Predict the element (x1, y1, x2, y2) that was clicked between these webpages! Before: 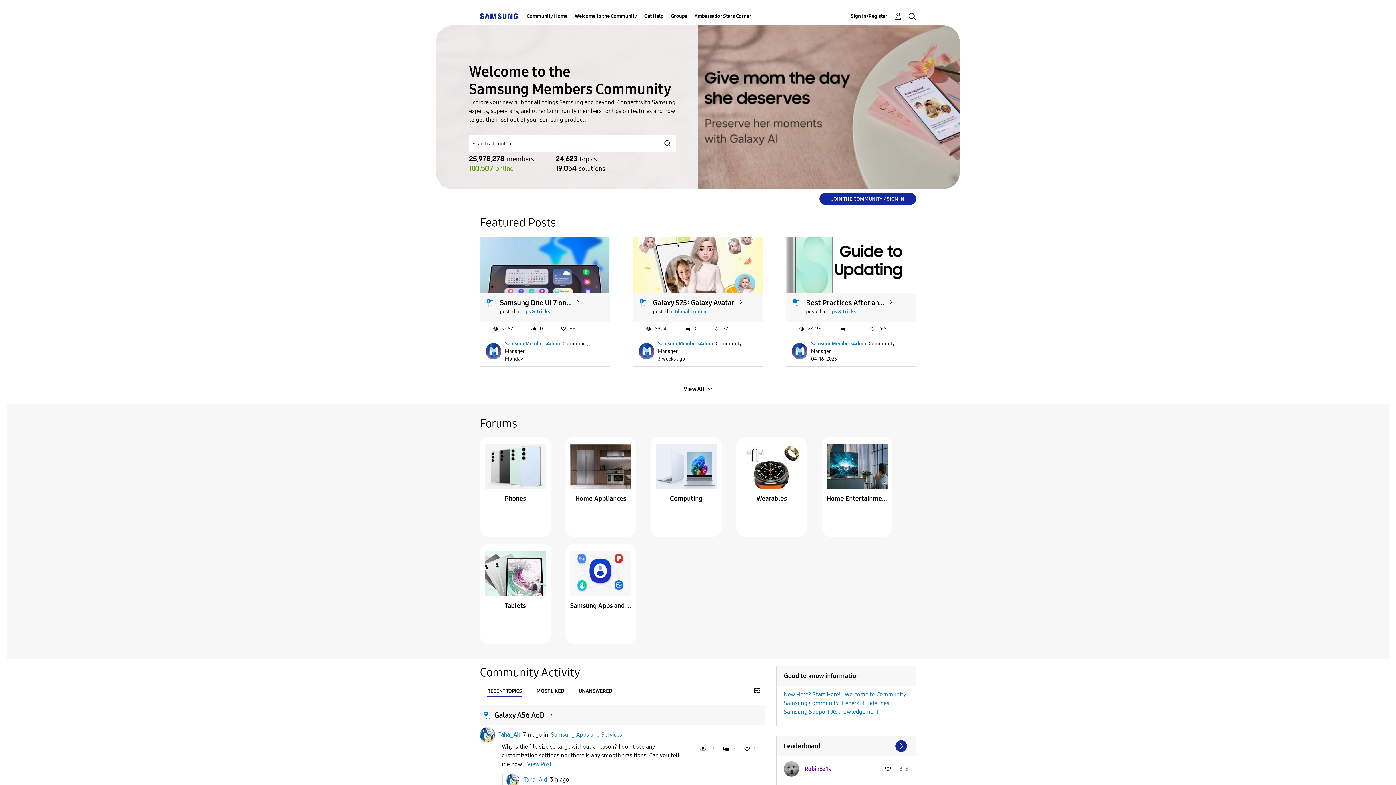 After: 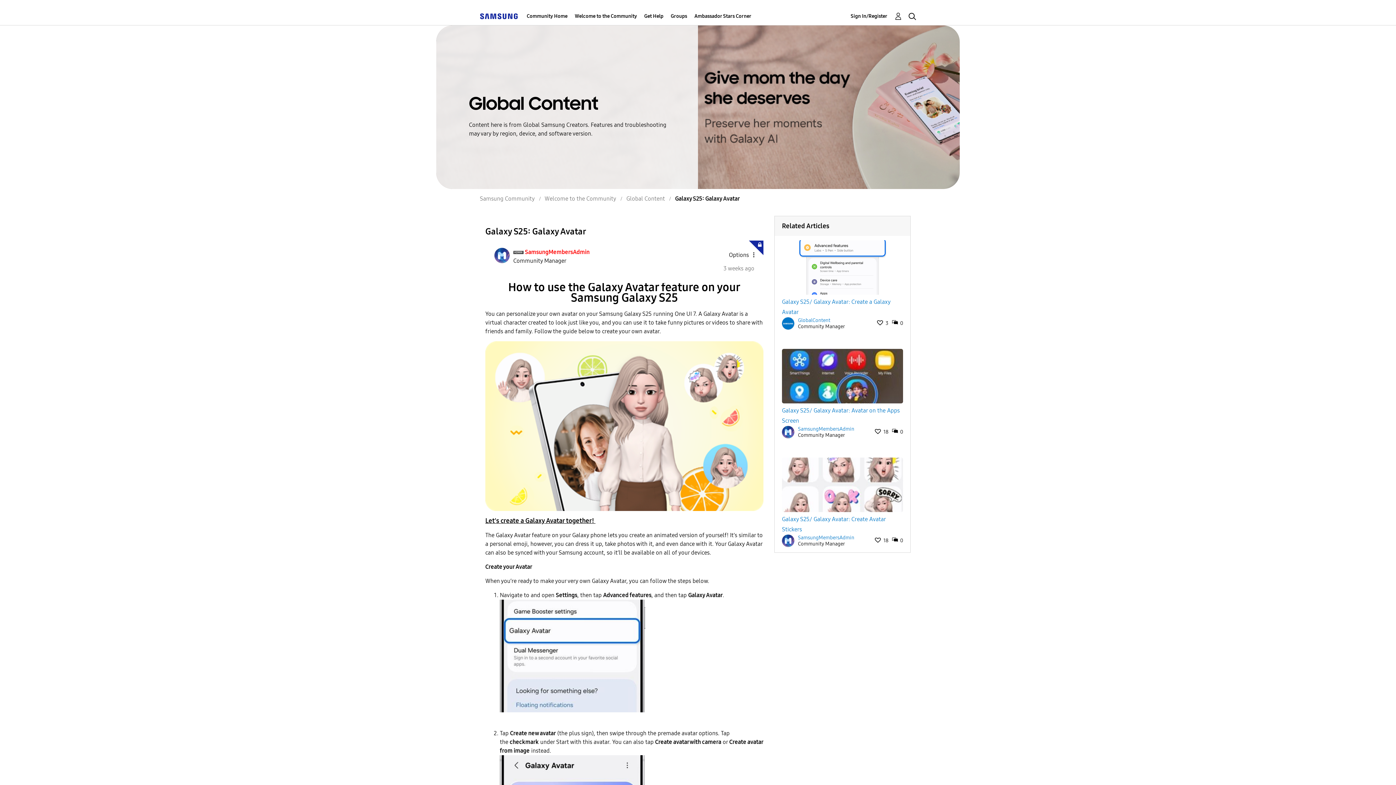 Action: bbox: (633, 237, 762, 293)